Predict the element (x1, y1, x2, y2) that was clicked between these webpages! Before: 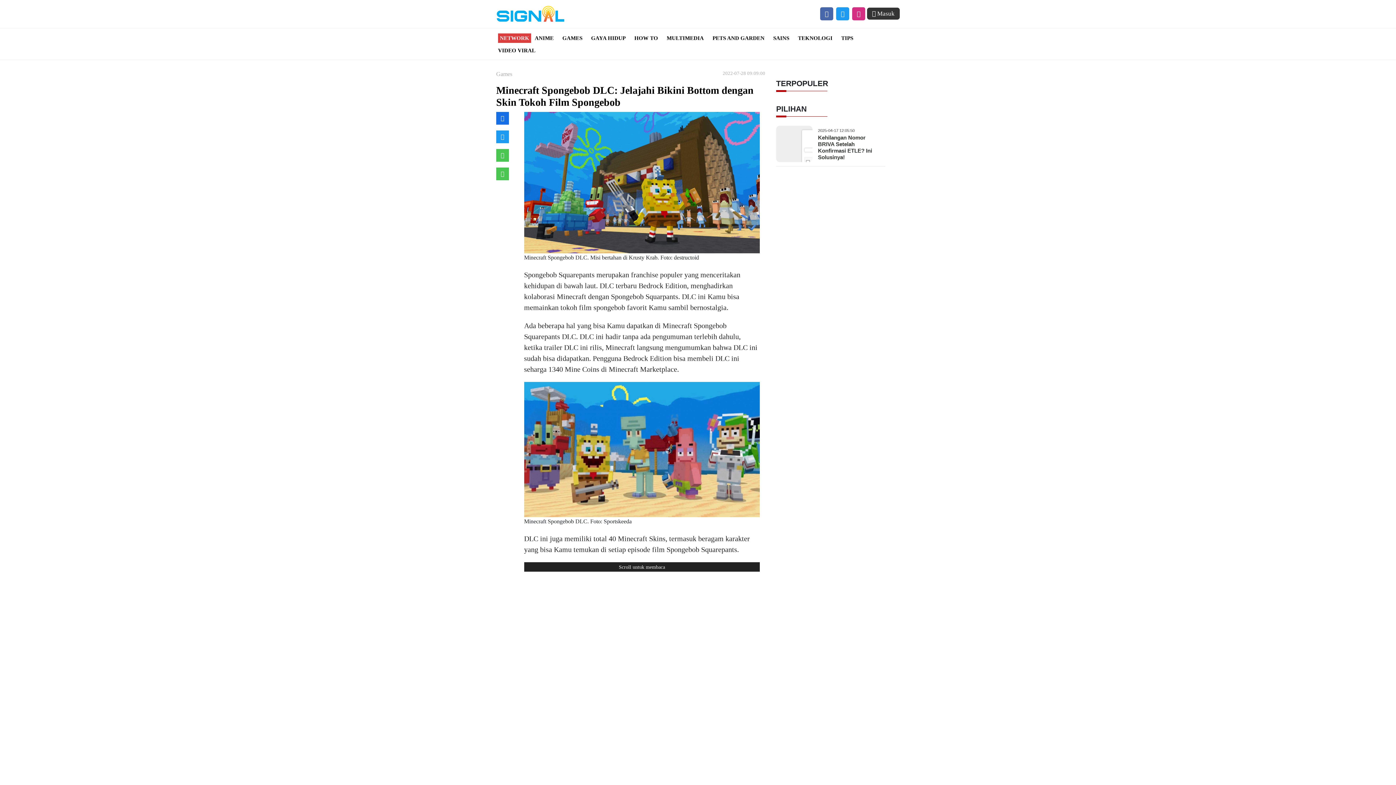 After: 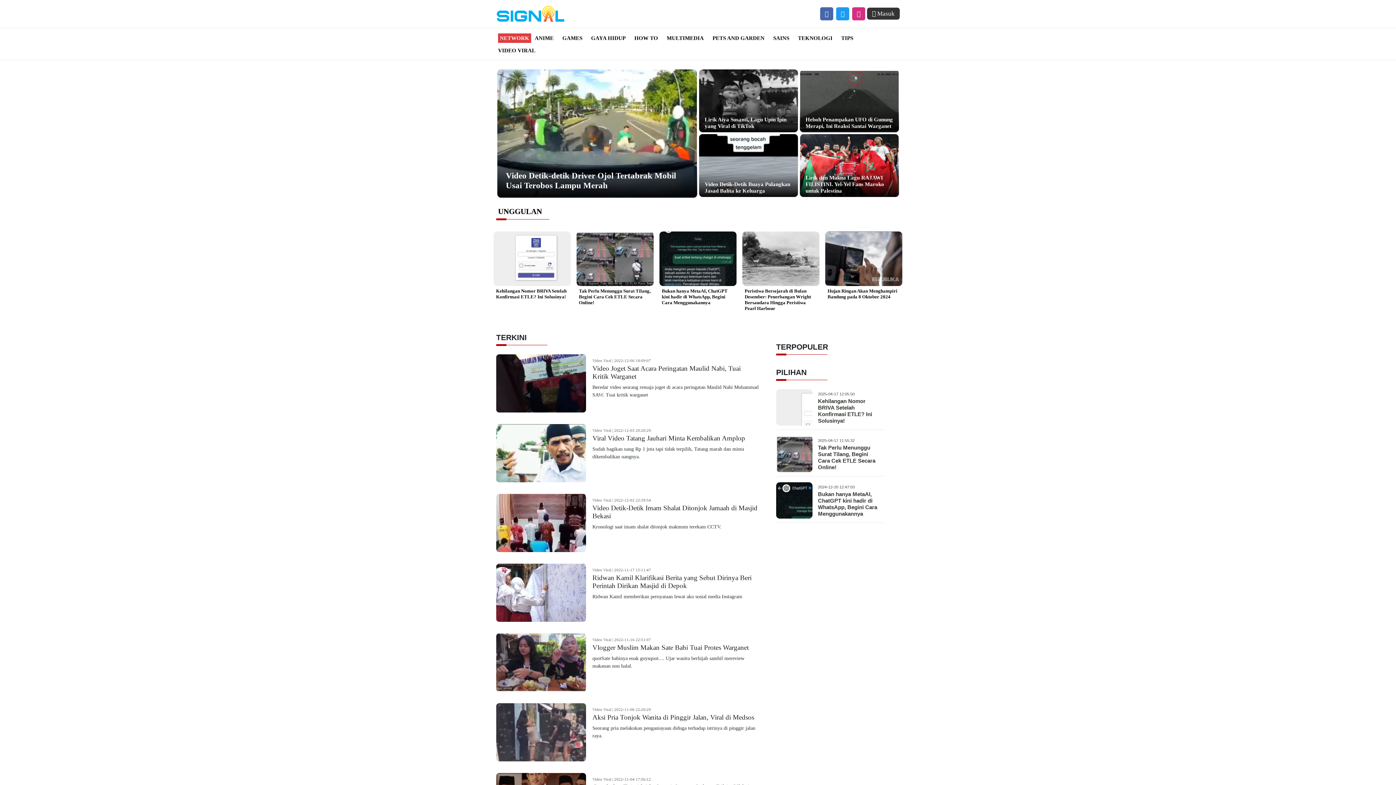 Action: bbox: (498, 47, 540, 53) label: VIDEO VIRAL